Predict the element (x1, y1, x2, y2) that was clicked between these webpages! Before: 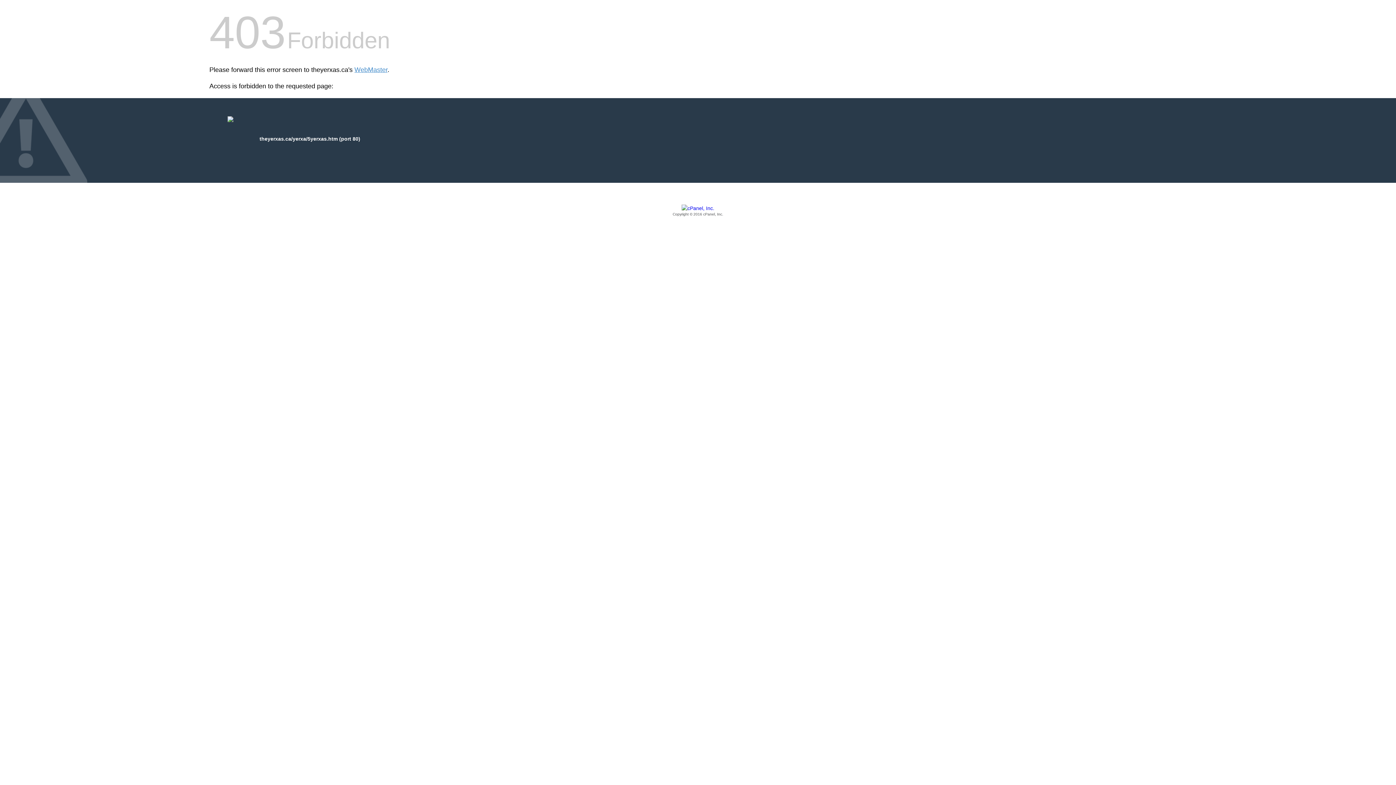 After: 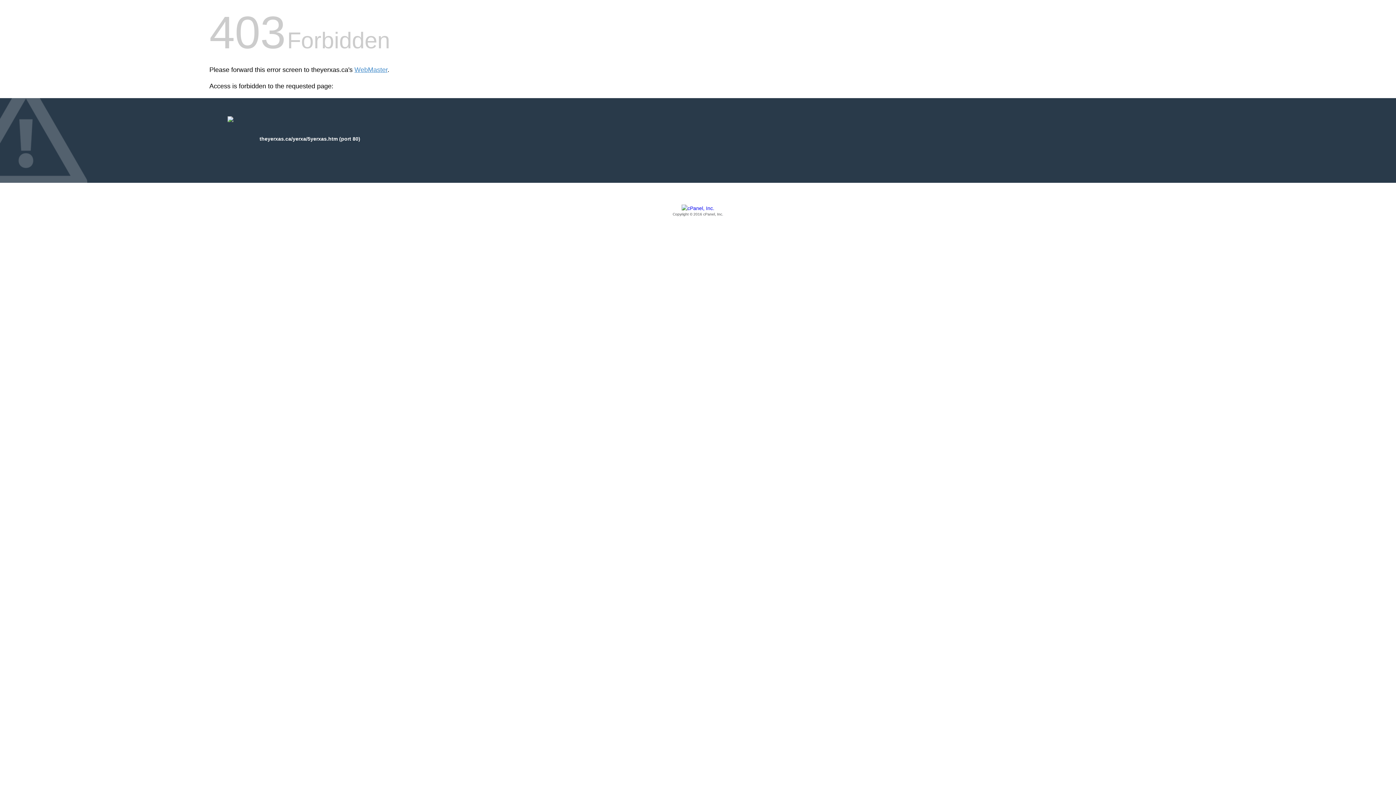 Action: bbox: (209, 205, 1186, 217) label: Copyright © 2016 cPanel, Inc.